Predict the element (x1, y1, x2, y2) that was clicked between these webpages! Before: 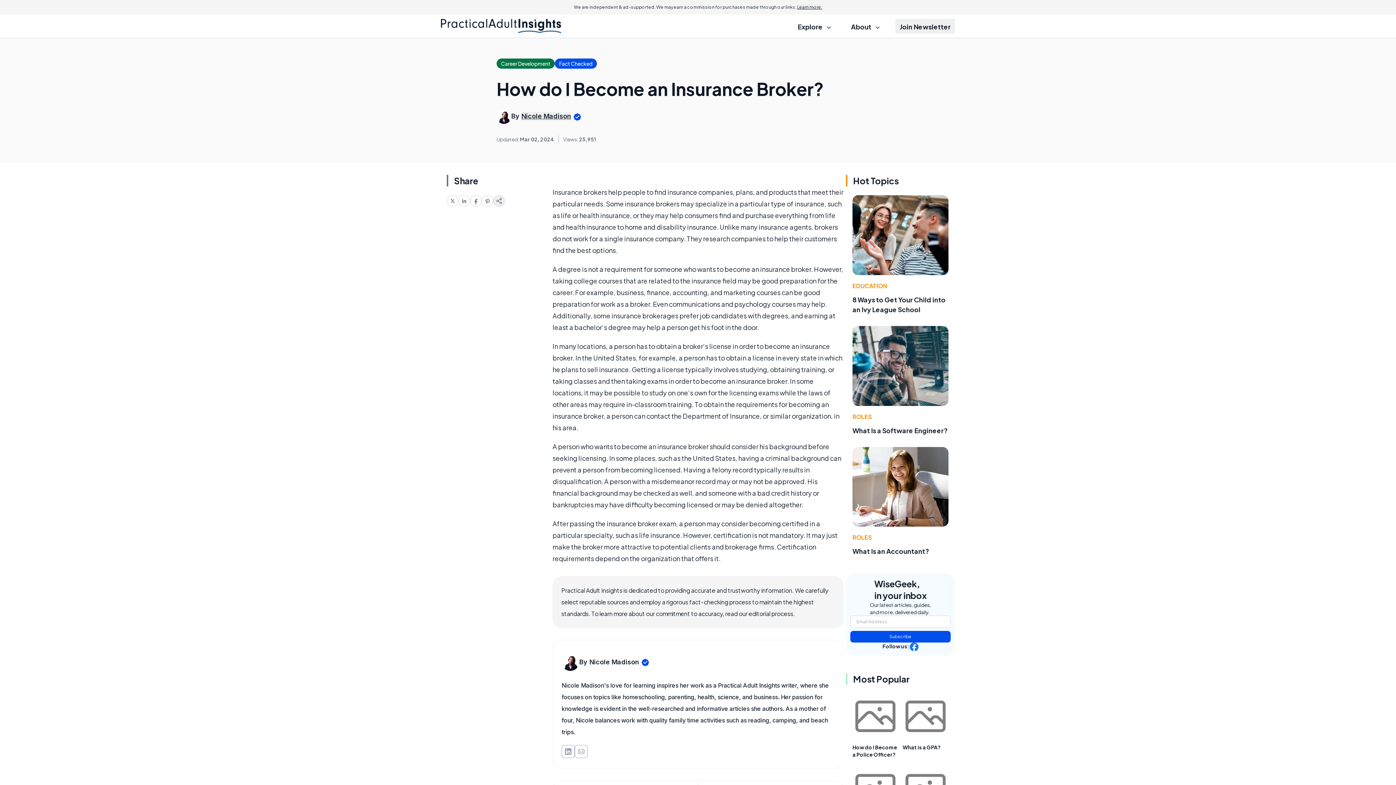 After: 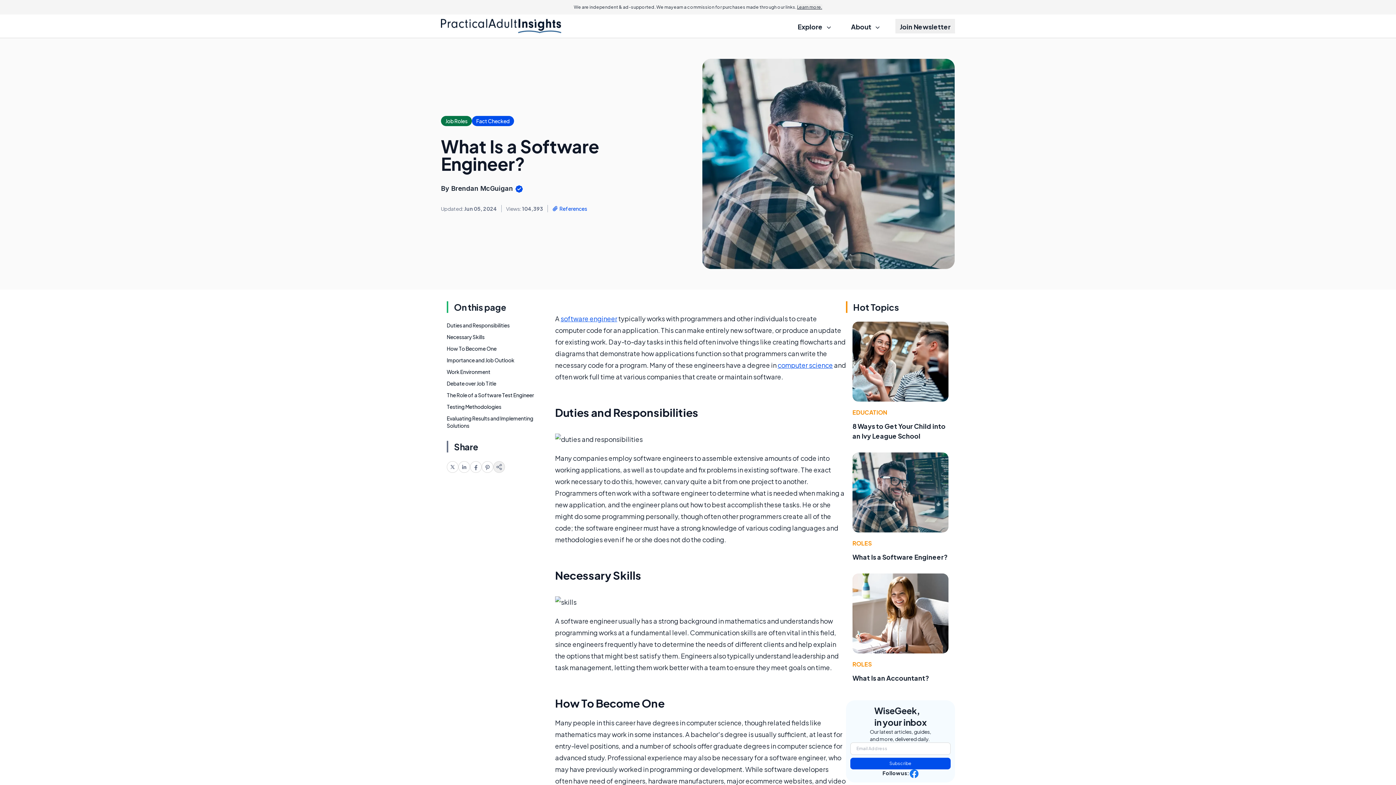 Action: bbox: (852, 426, 948, 434) label: What Is a Software Engineer?